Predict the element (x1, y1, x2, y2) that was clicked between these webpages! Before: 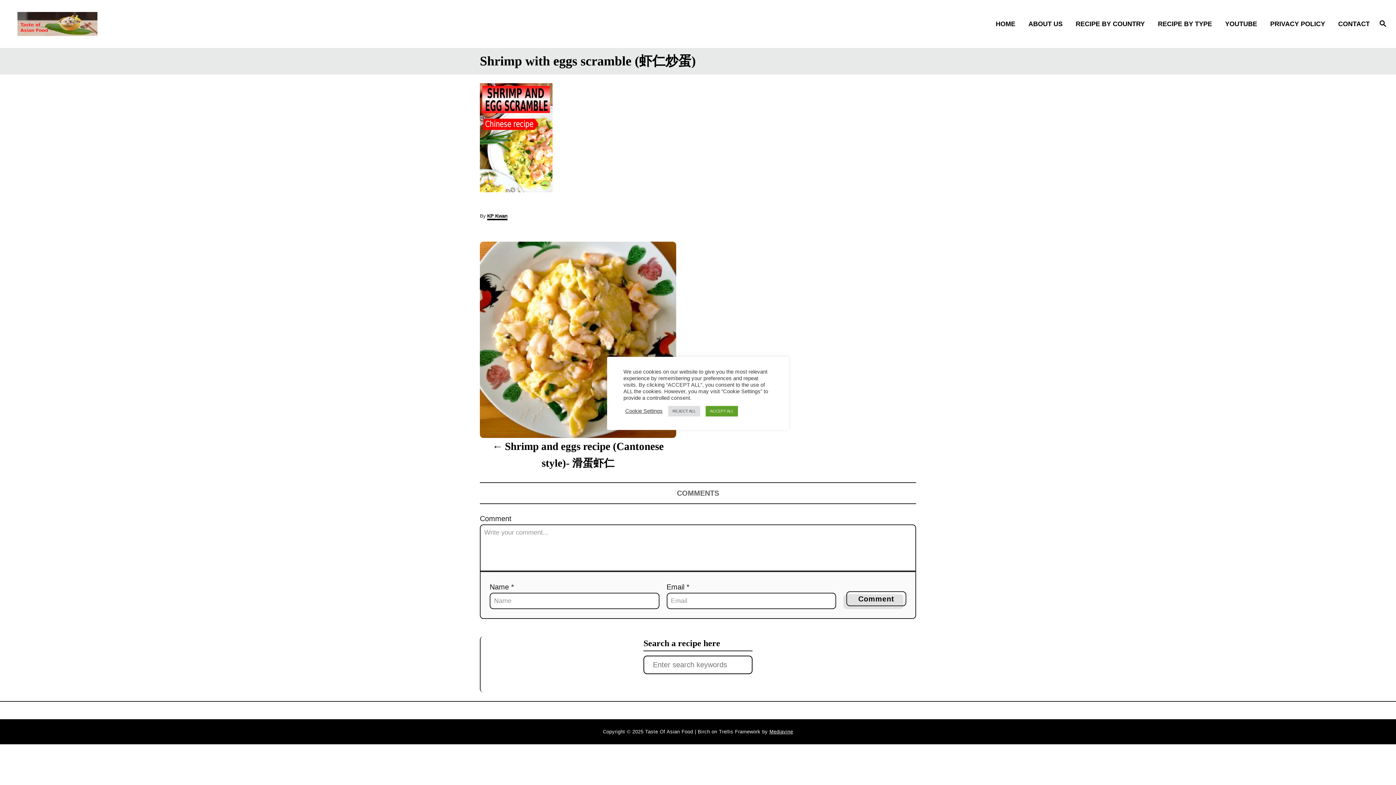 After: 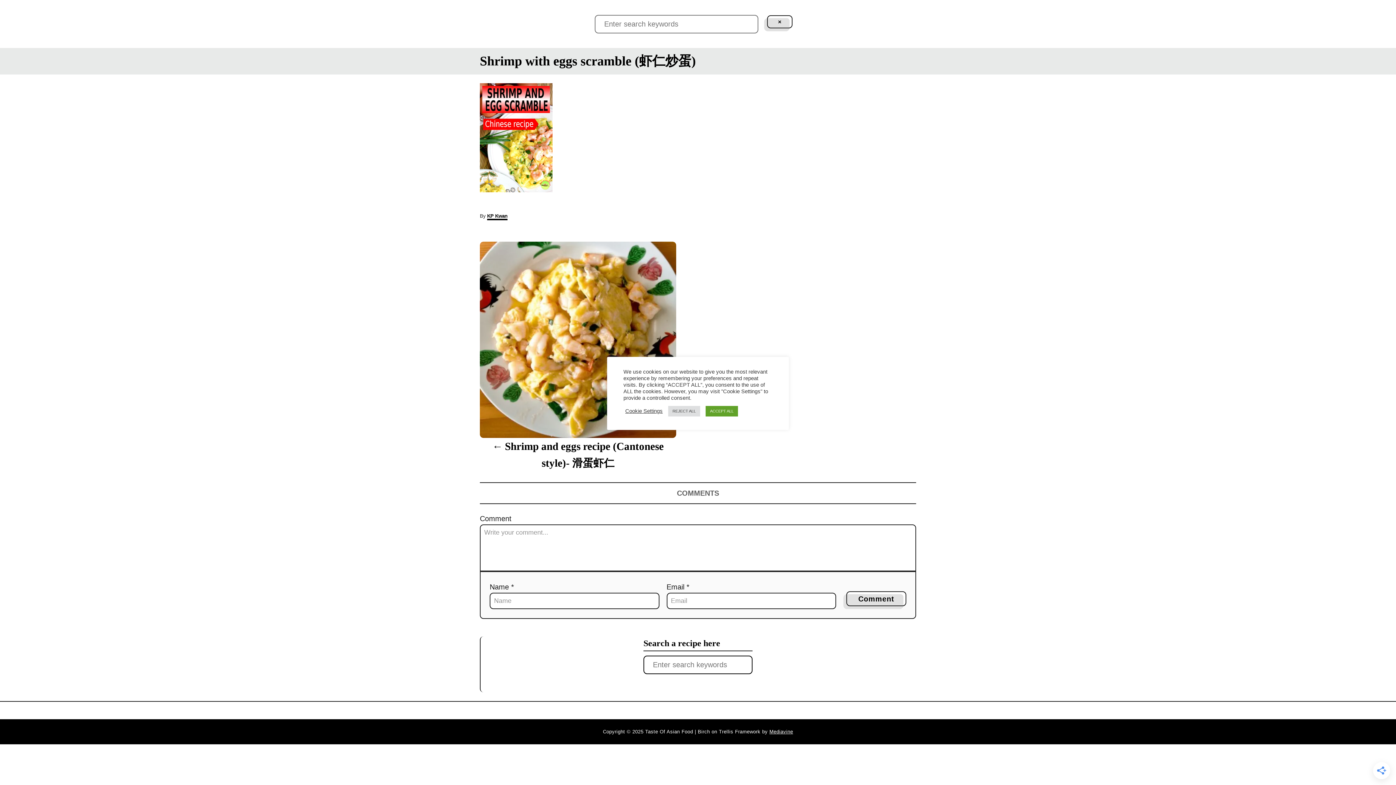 Action: bbox: (1370, 10, 1396, 37) label: Search